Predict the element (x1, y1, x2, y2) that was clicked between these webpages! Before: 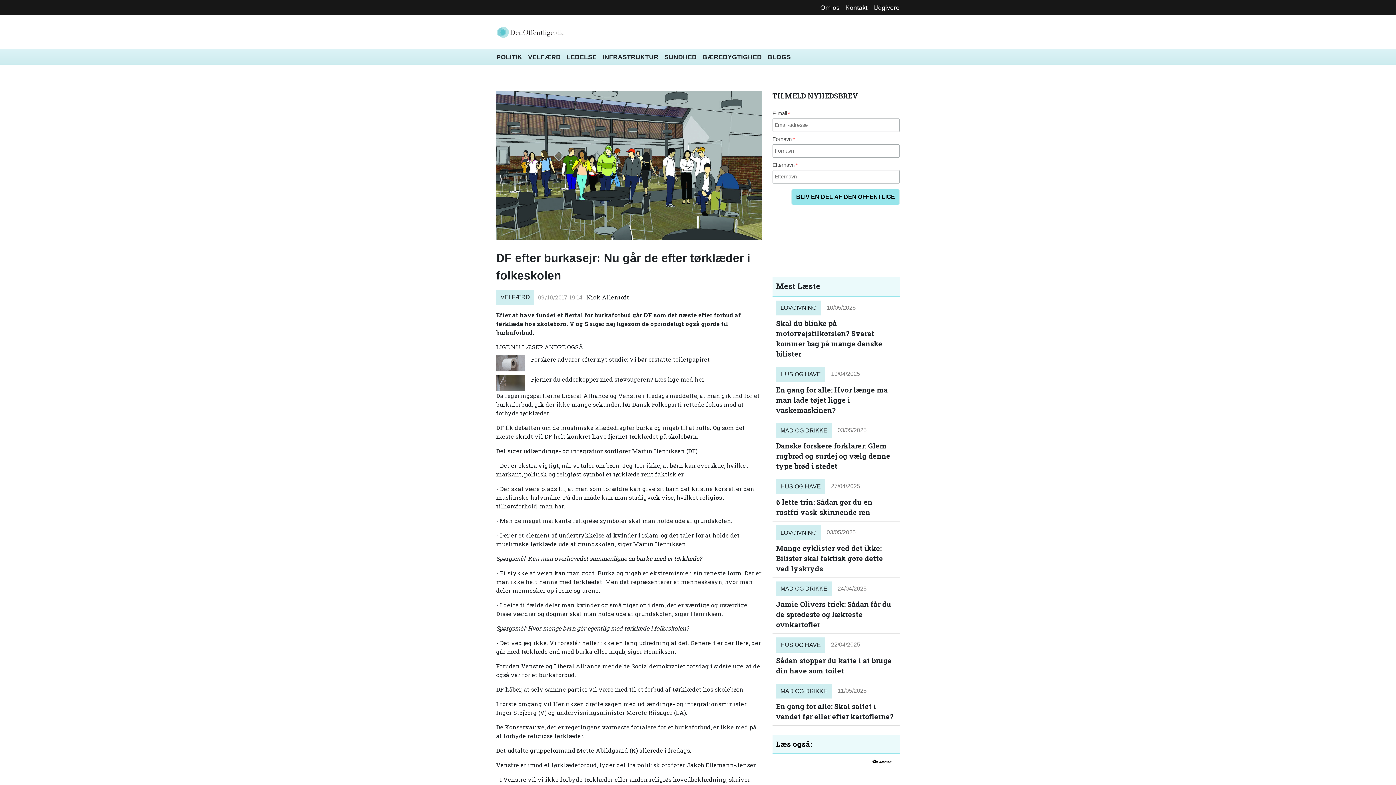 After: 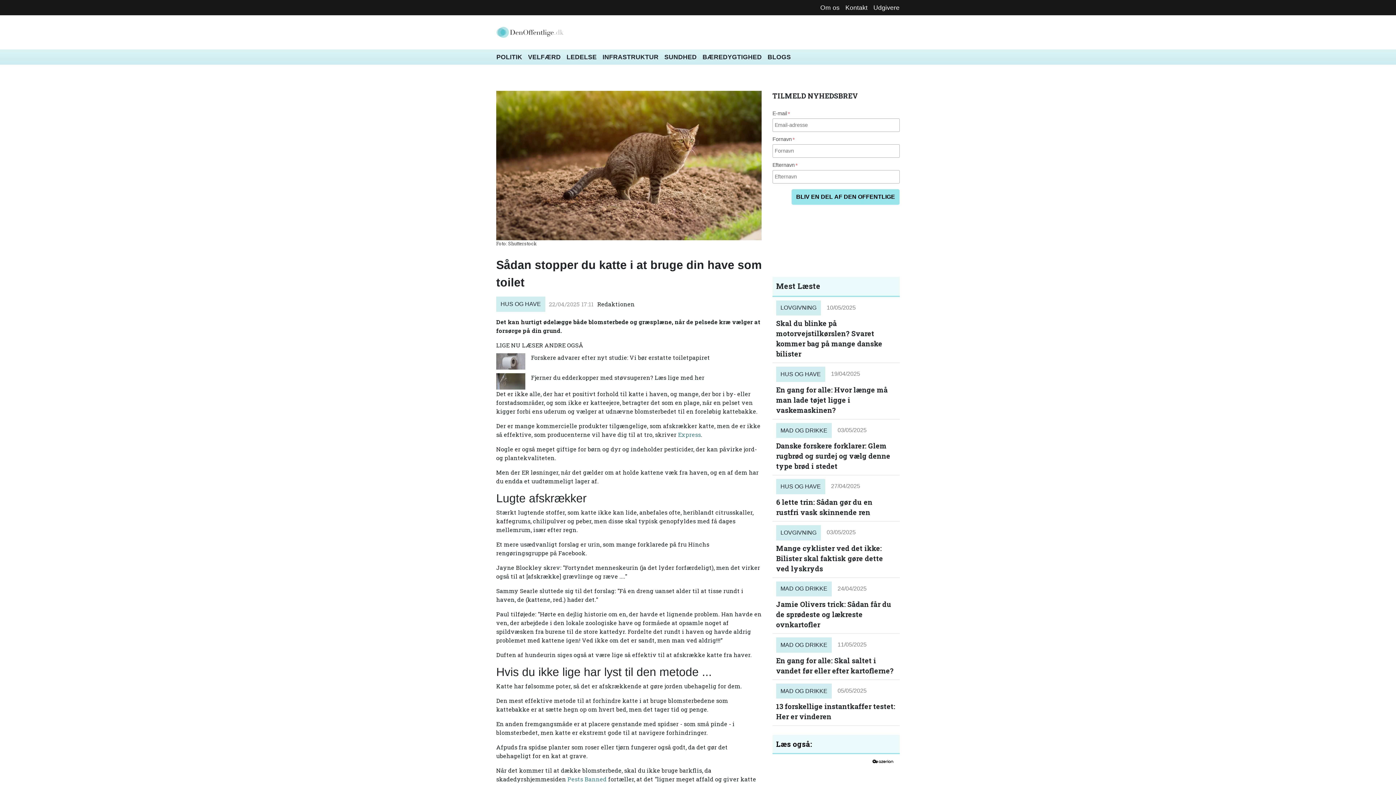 Action: label: Sådan stopper du katte i at bruge din have som toilet bbox: (776, 655, 896, 676)